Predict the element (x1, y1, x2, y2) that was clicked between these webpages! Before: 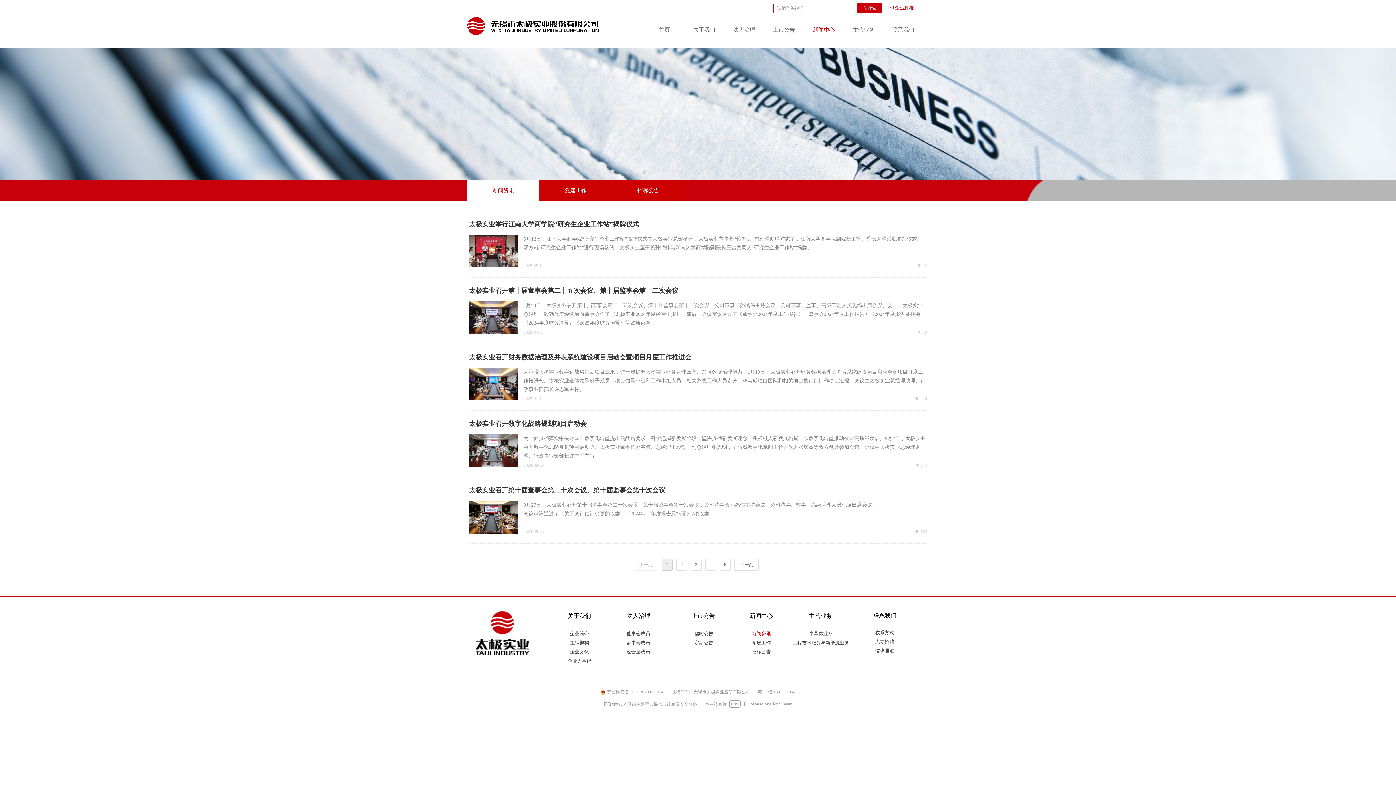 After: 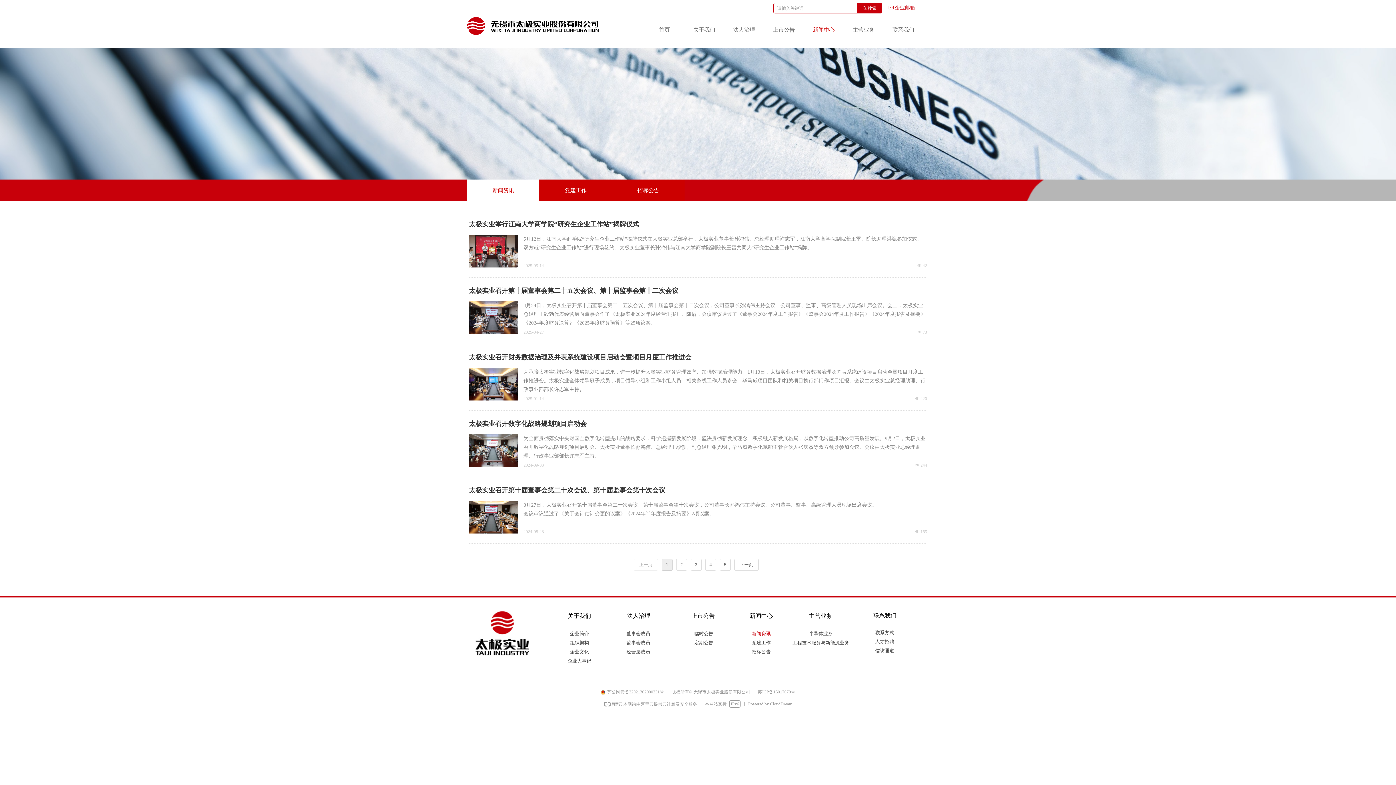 Action: label: 新闻资讯 bbox: (467, 179, 539, 201)